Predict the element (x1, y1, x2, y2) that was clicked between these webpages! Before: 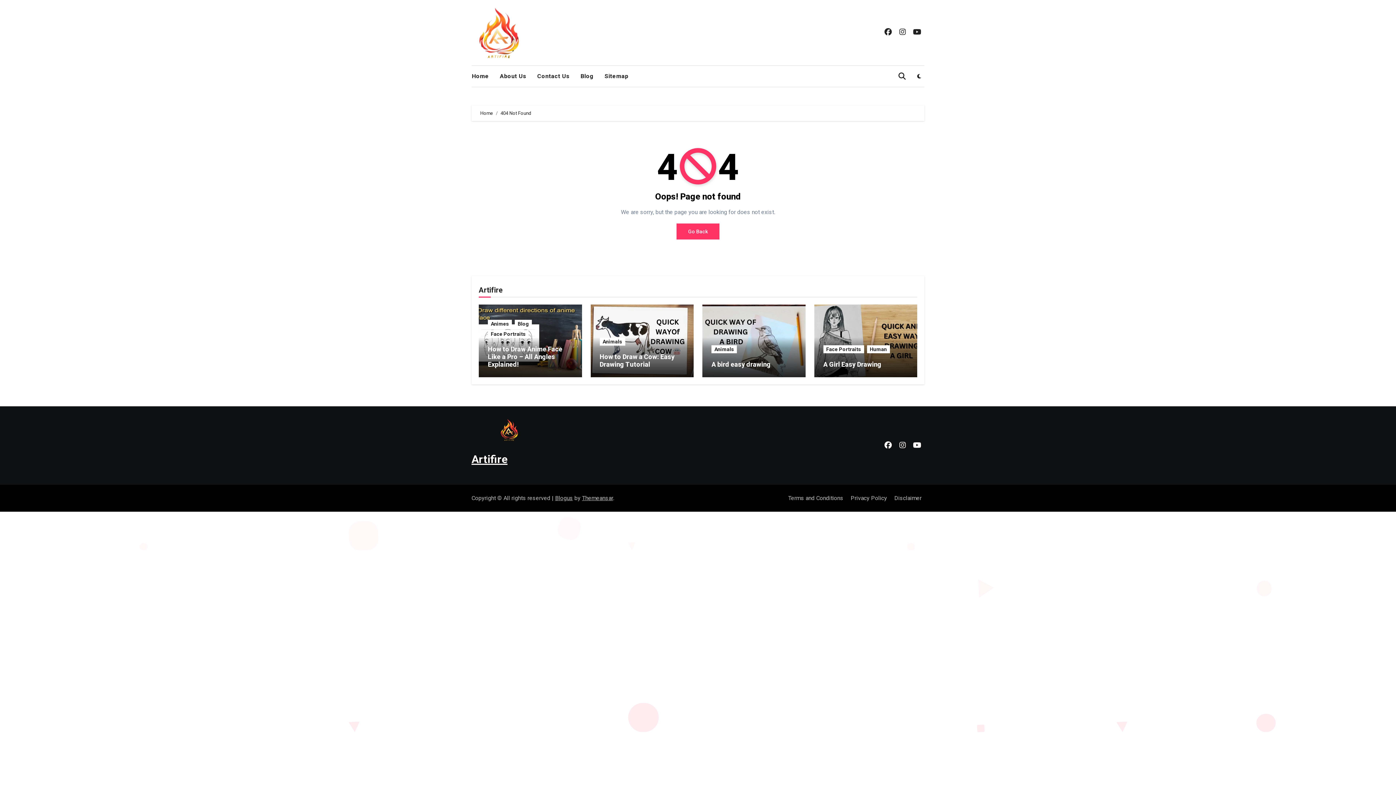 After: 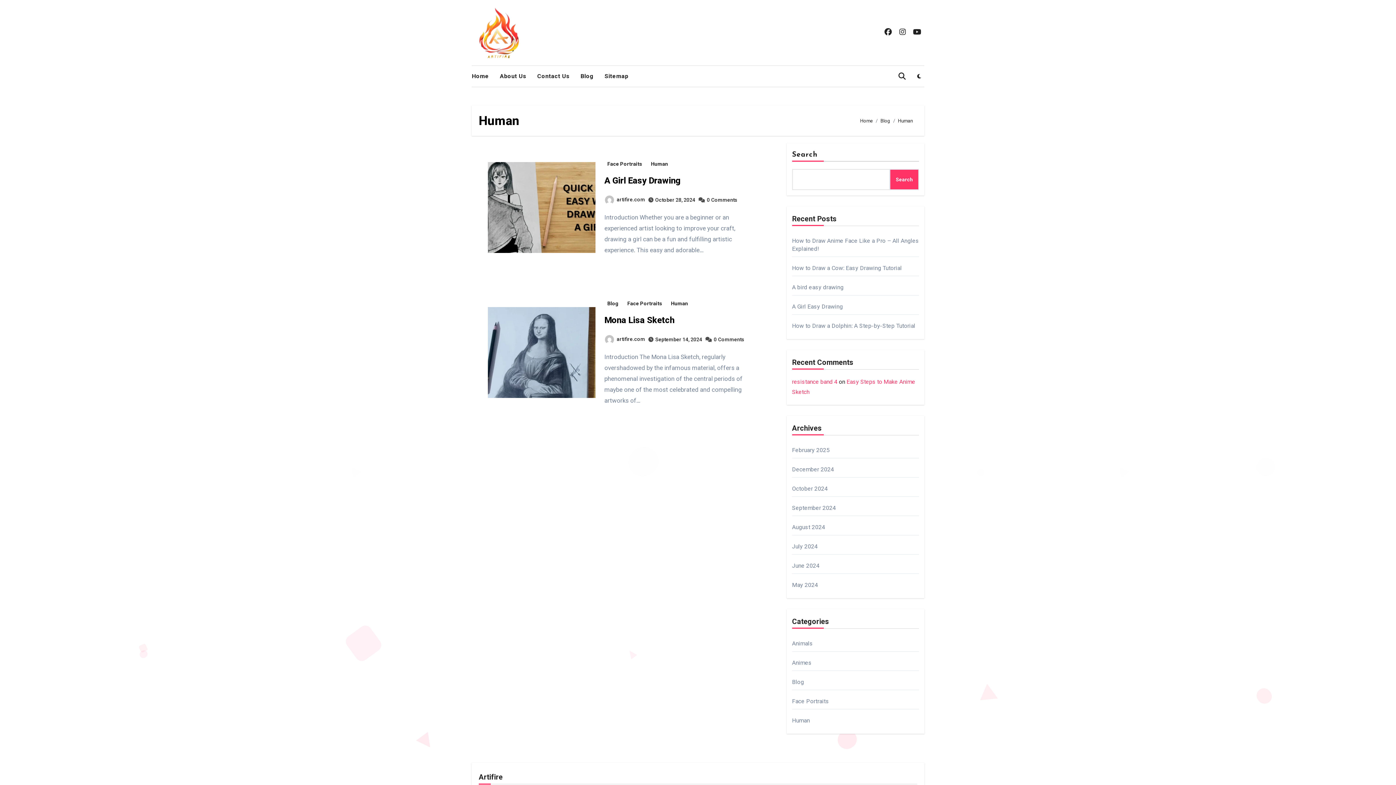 Action: label: Human bbox: (867, 345, 890, 353)